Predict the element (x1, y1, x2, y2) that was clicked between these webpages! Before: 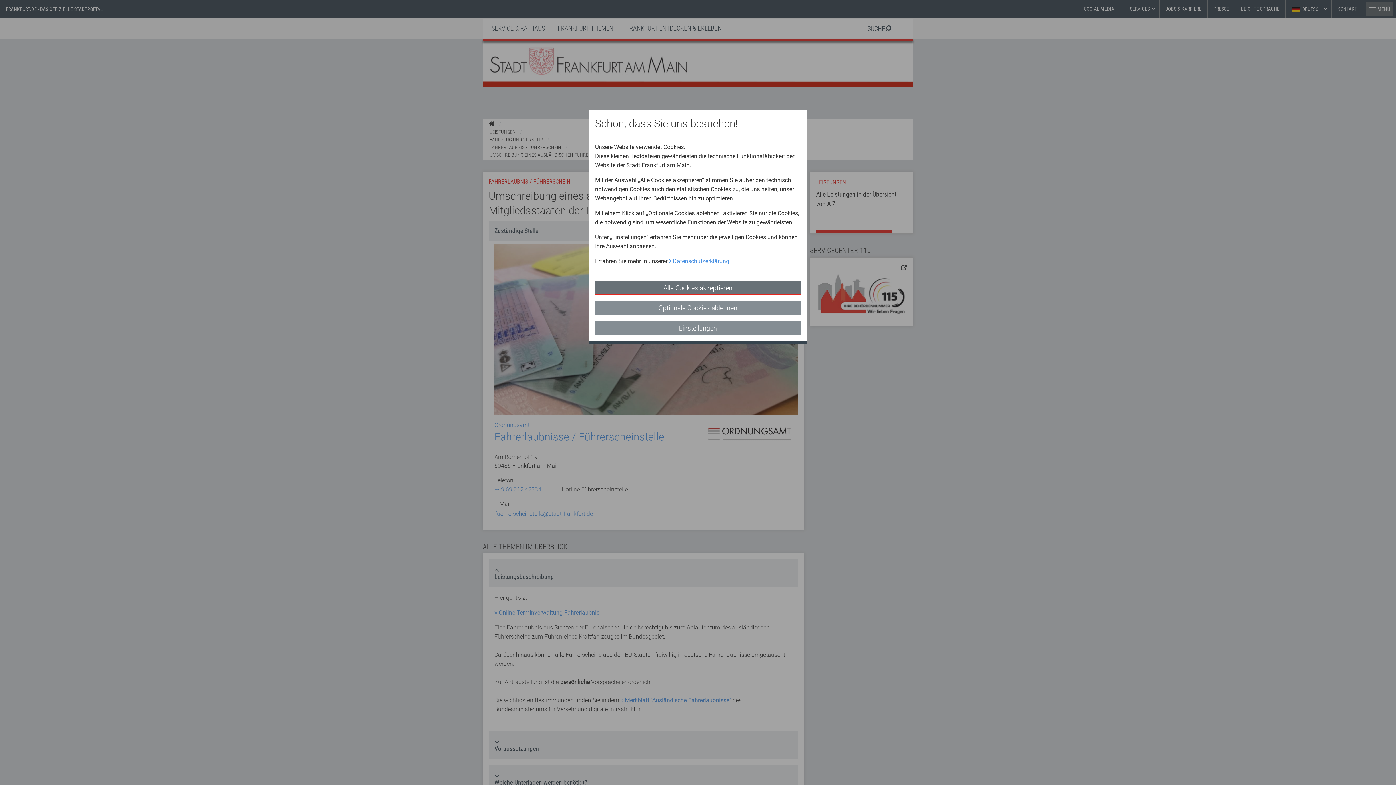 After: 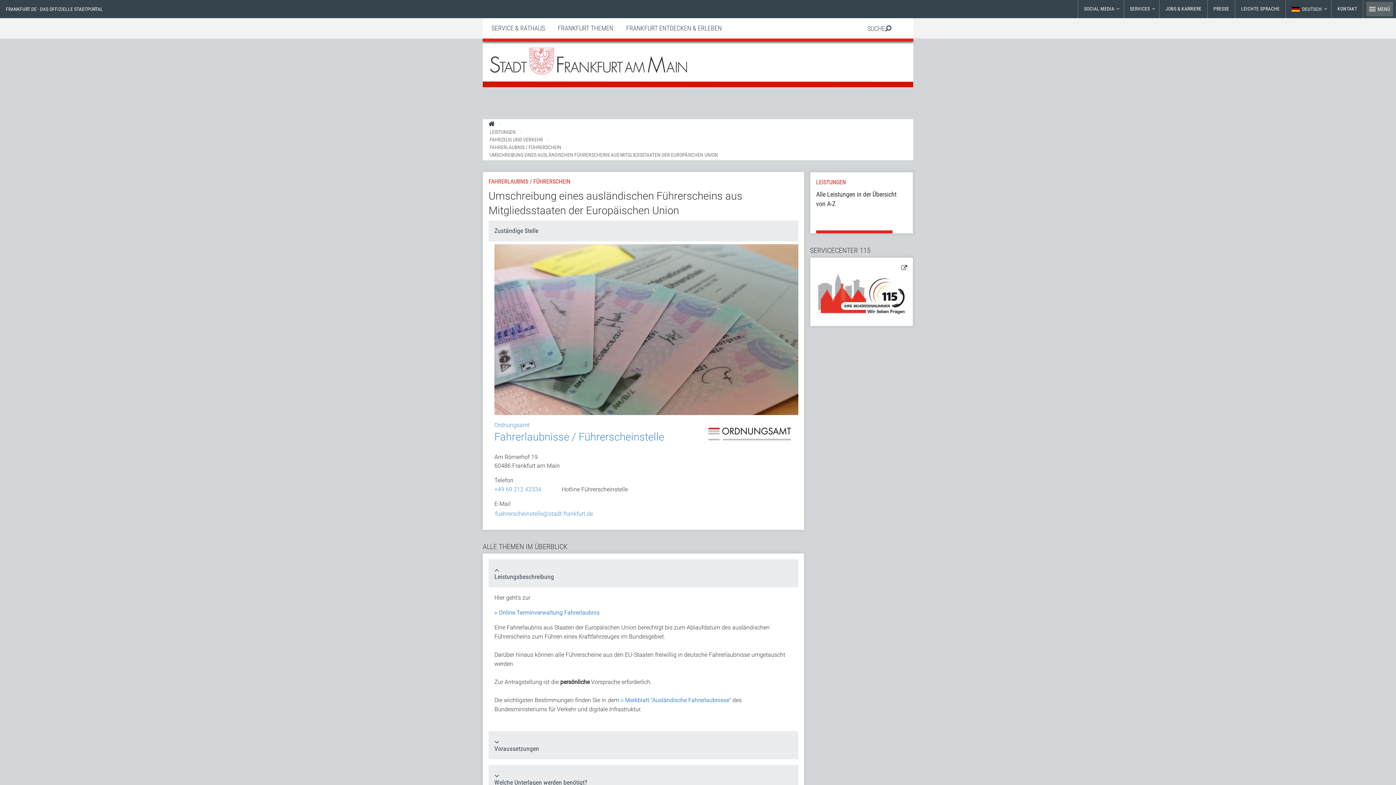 Action: bbox: (595, 300, 801, 315) label: Optionale Cookies ablehnen